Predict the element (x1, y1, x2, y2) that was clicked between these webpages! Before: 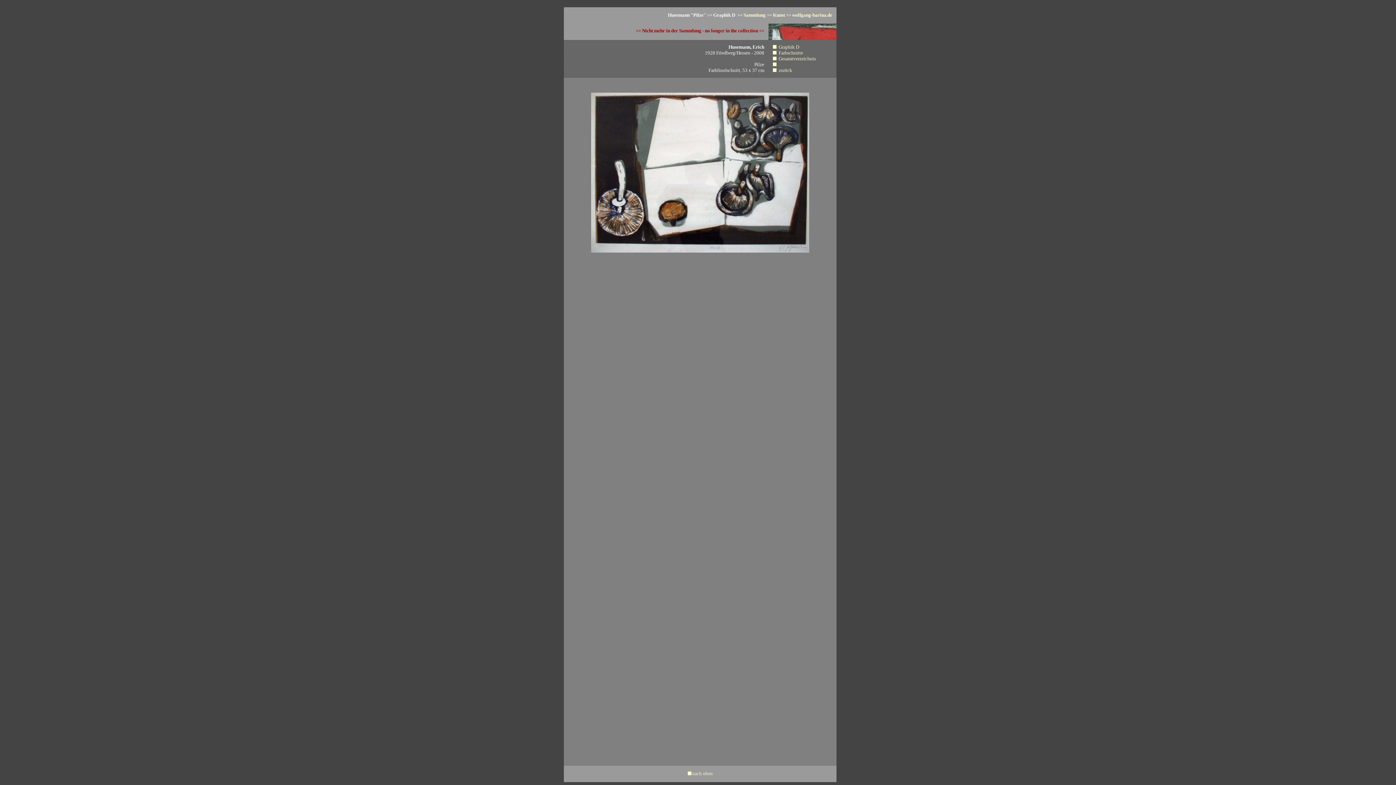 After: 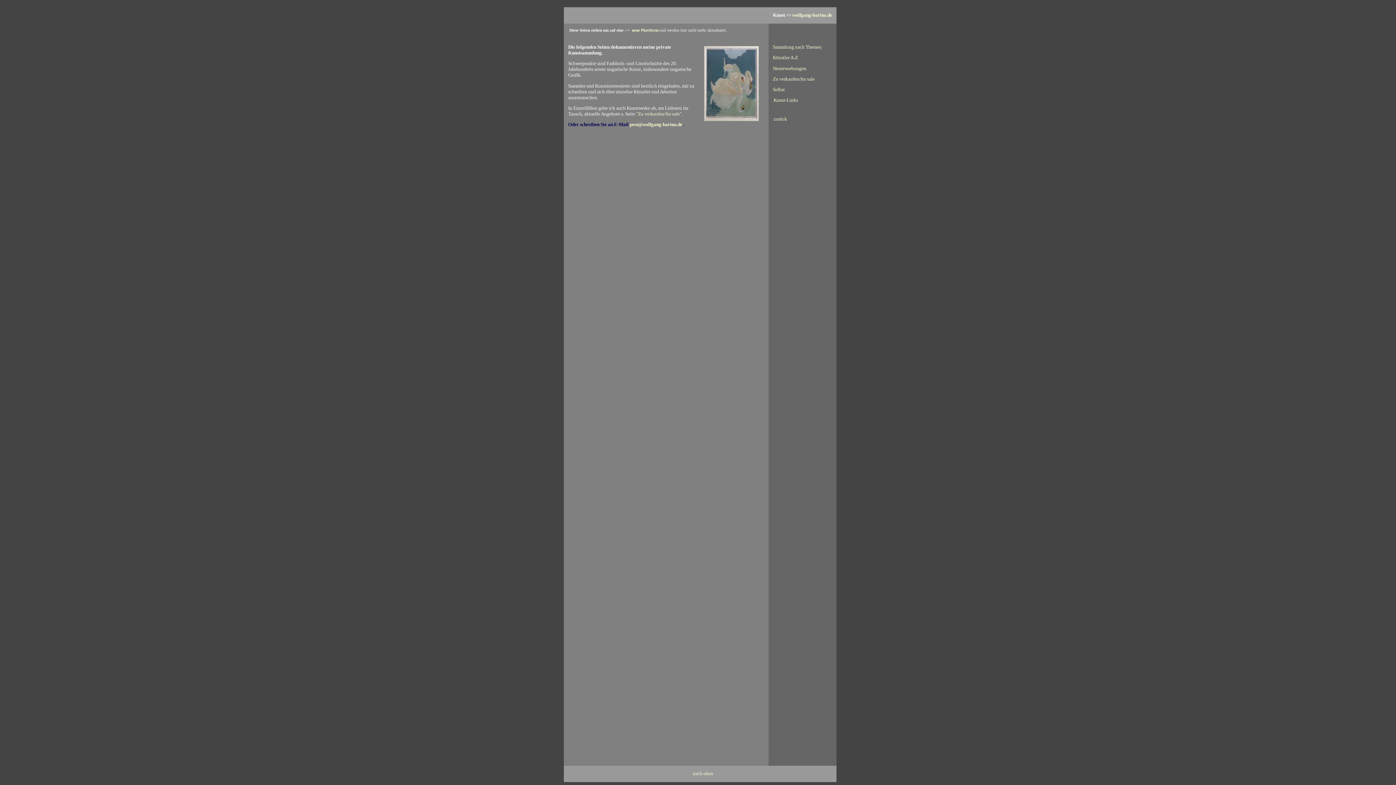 Action: bbox: (773, 12, 785, 17) label: Kunst